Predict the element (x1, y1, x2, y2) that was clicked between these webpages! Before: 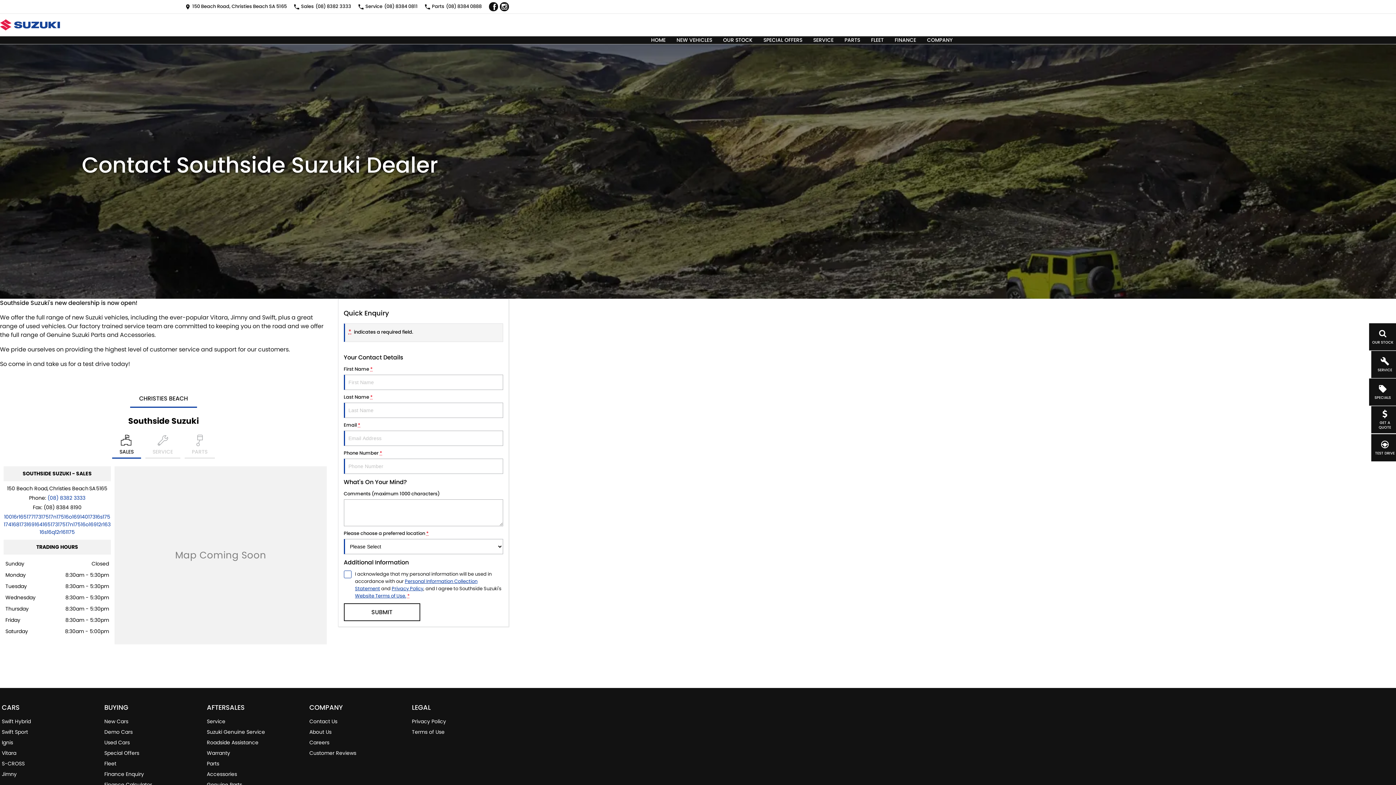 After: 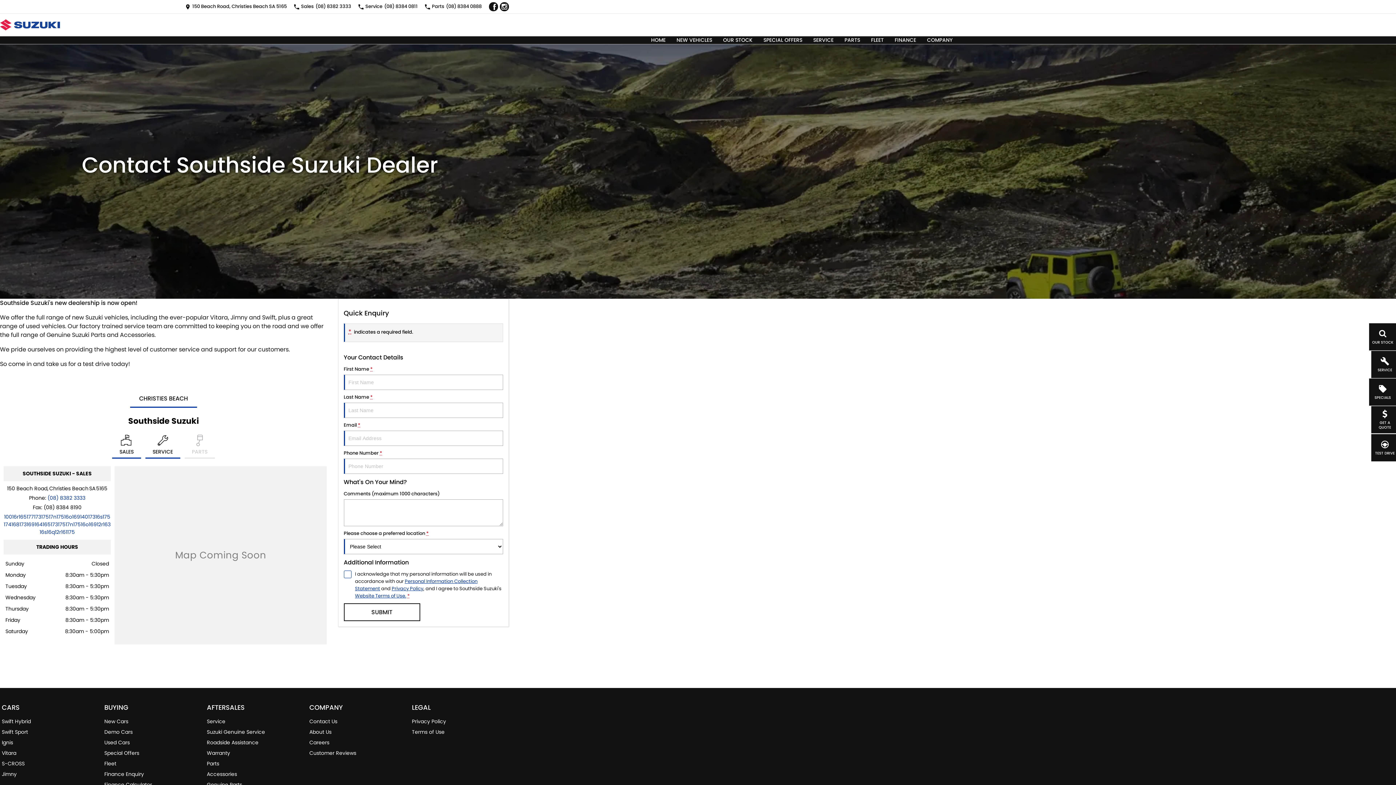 Action: bbox: (143, 434, 182, 459) label: Select Service